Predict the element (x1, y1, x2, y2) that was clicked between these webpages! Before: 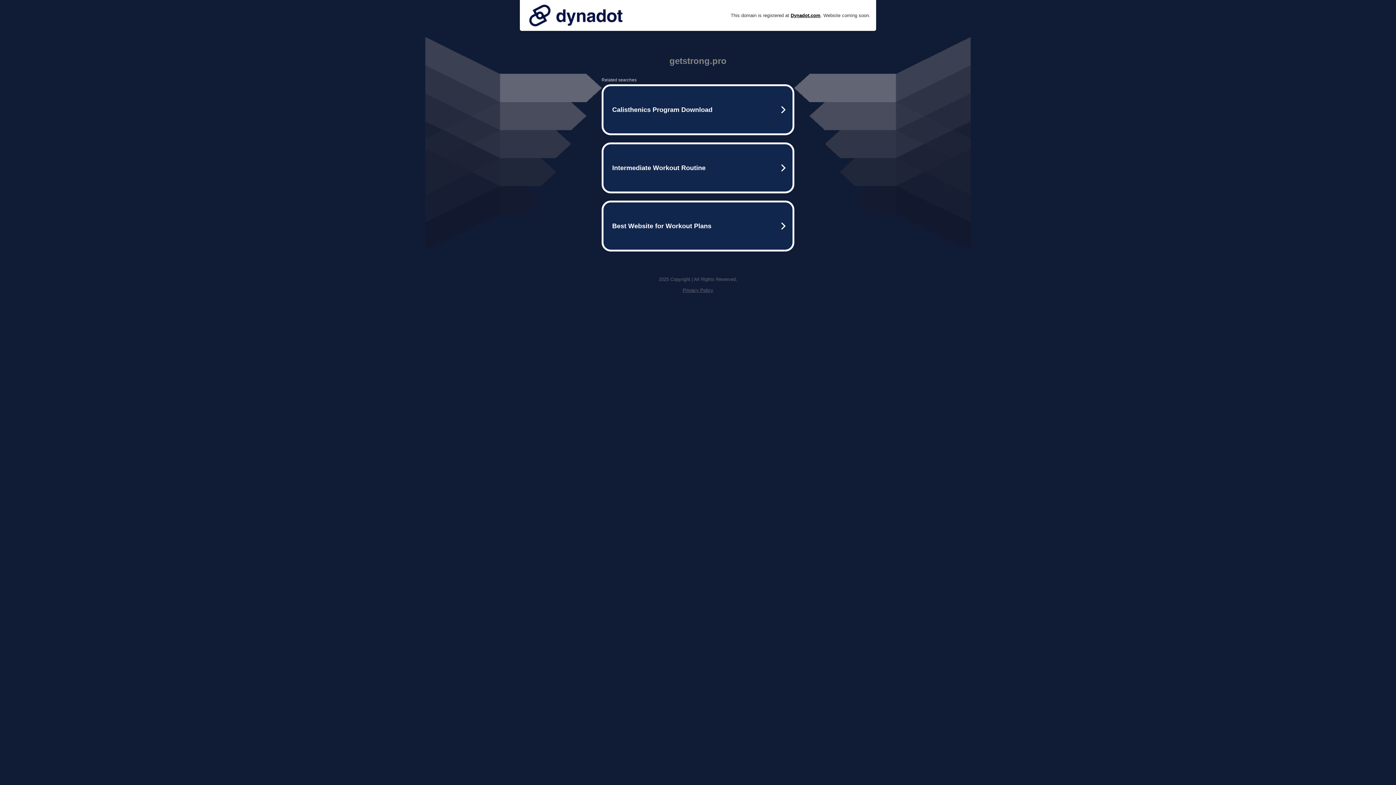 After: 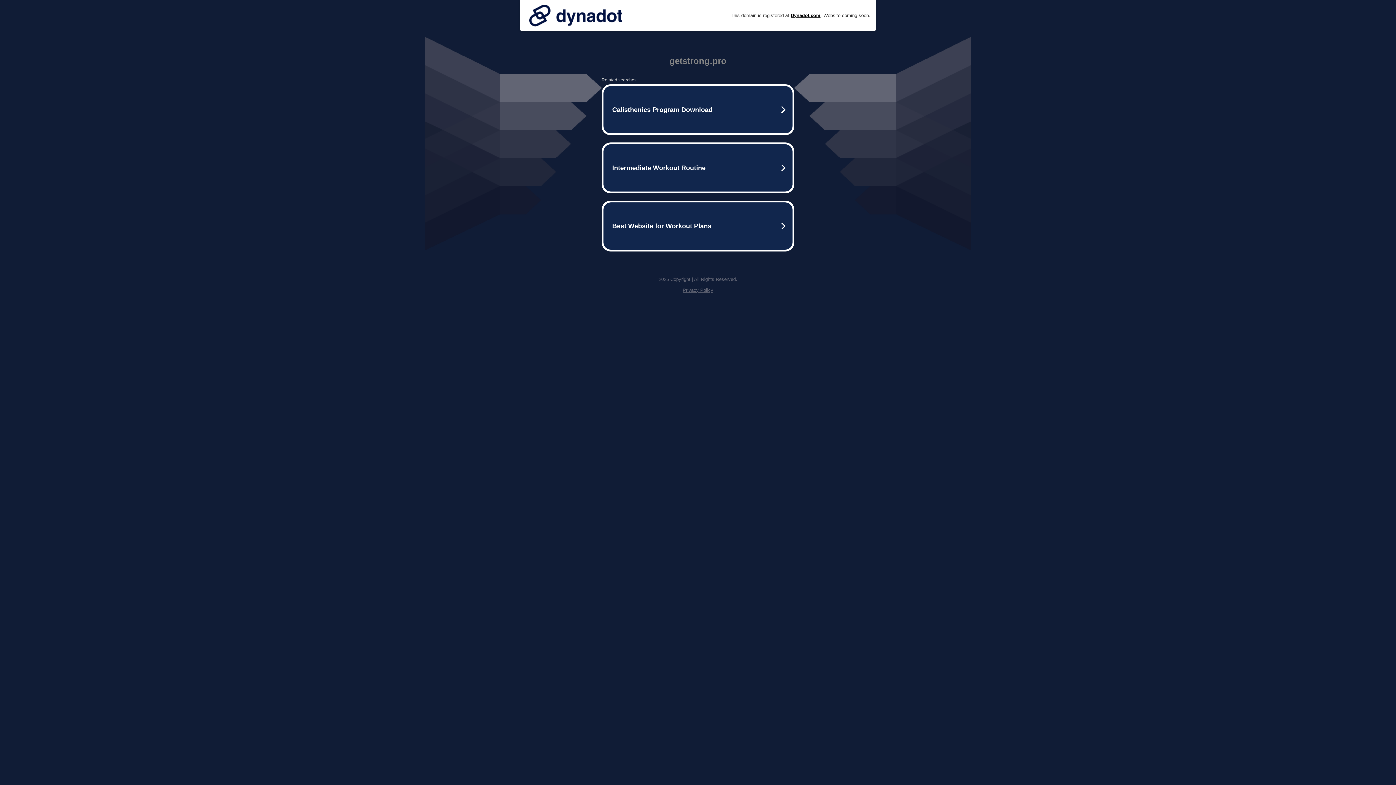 Action: bbox: (525, 0, 626, 30)